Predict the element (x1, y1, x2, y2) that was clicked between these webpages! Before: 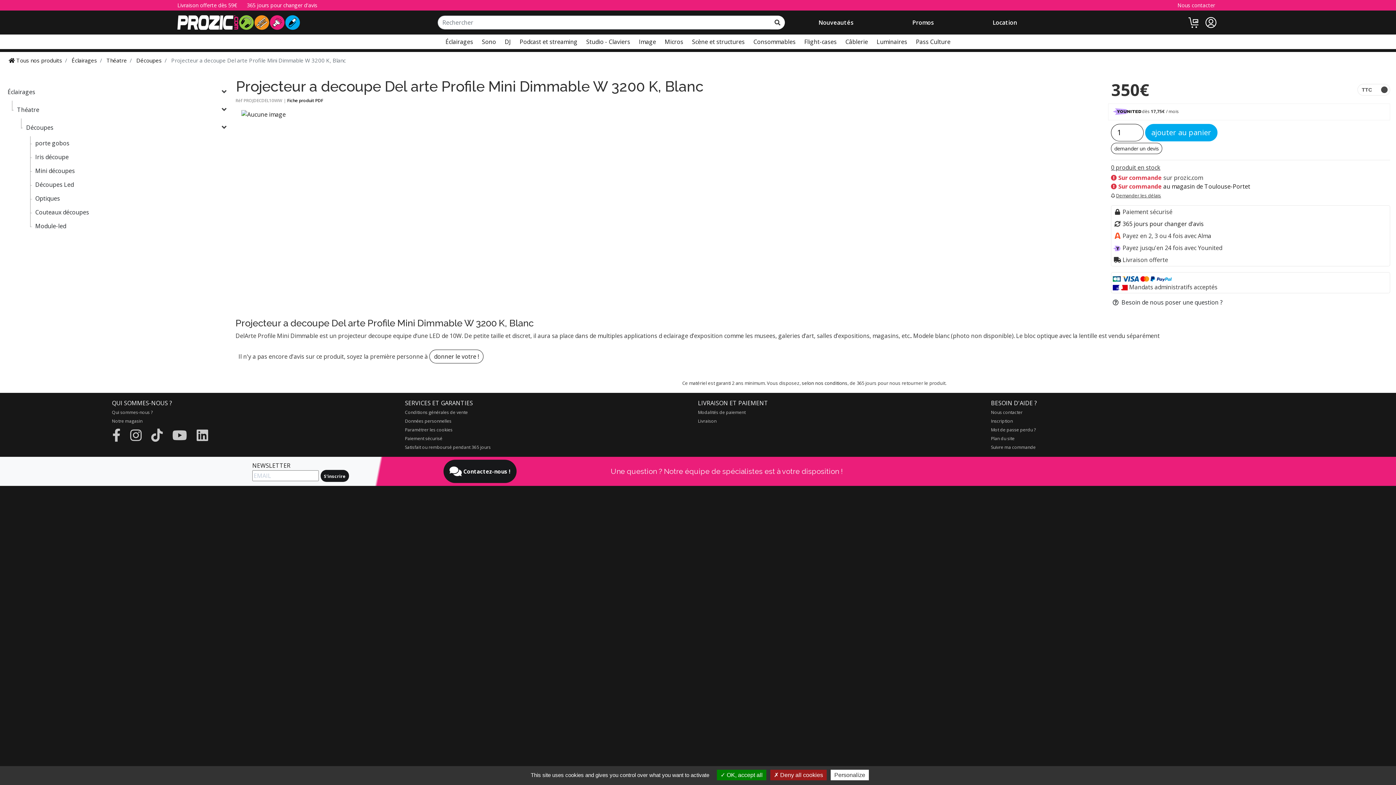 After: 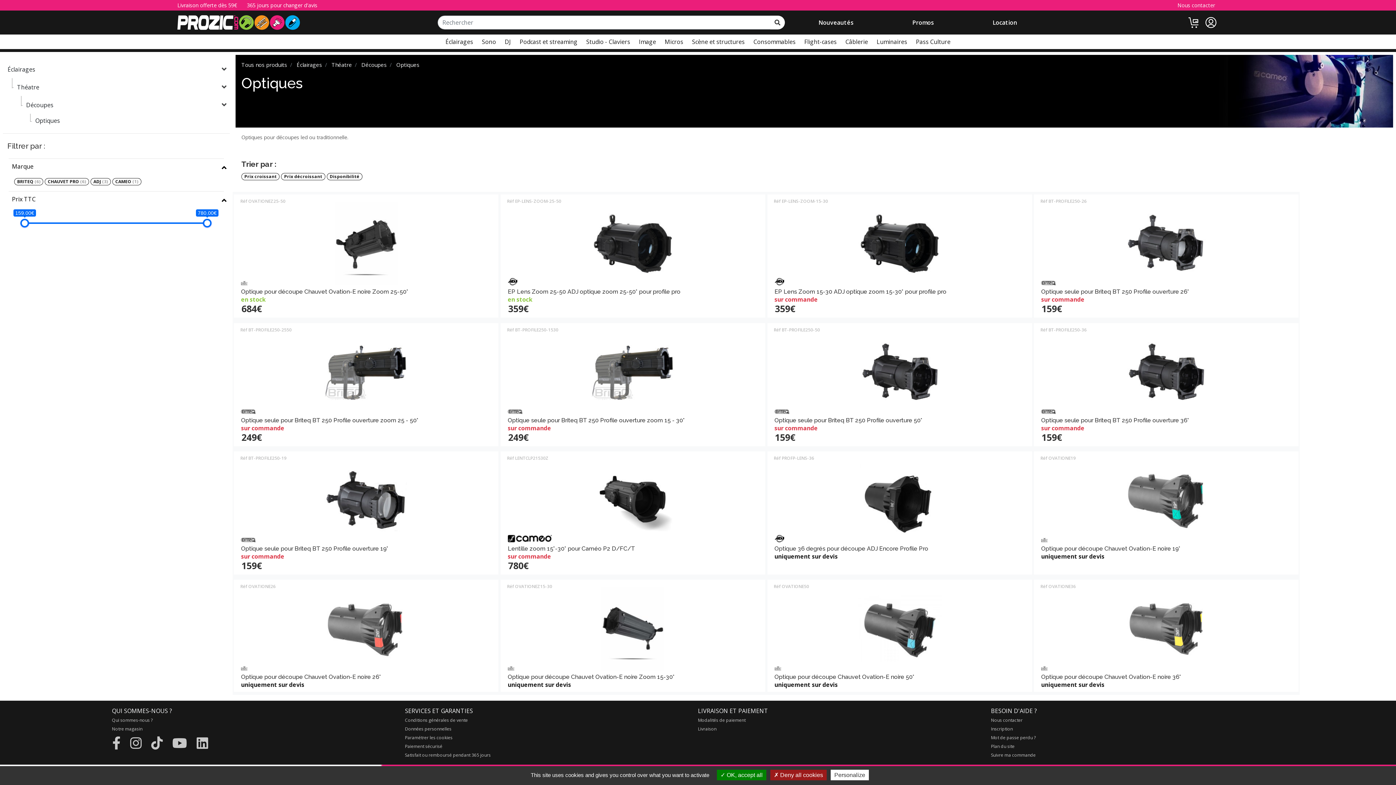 Action: bbox: (30, 191, 64, 205) label: Optiques